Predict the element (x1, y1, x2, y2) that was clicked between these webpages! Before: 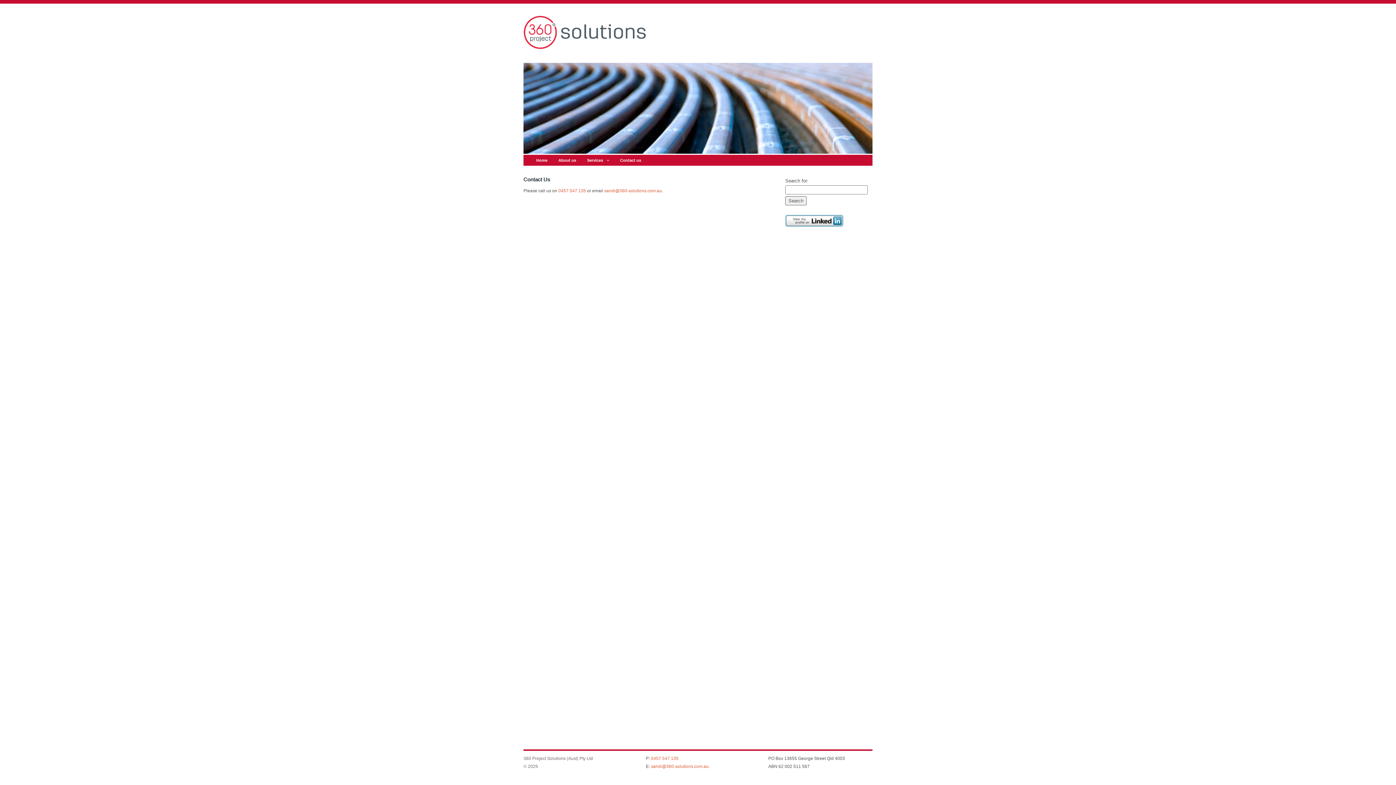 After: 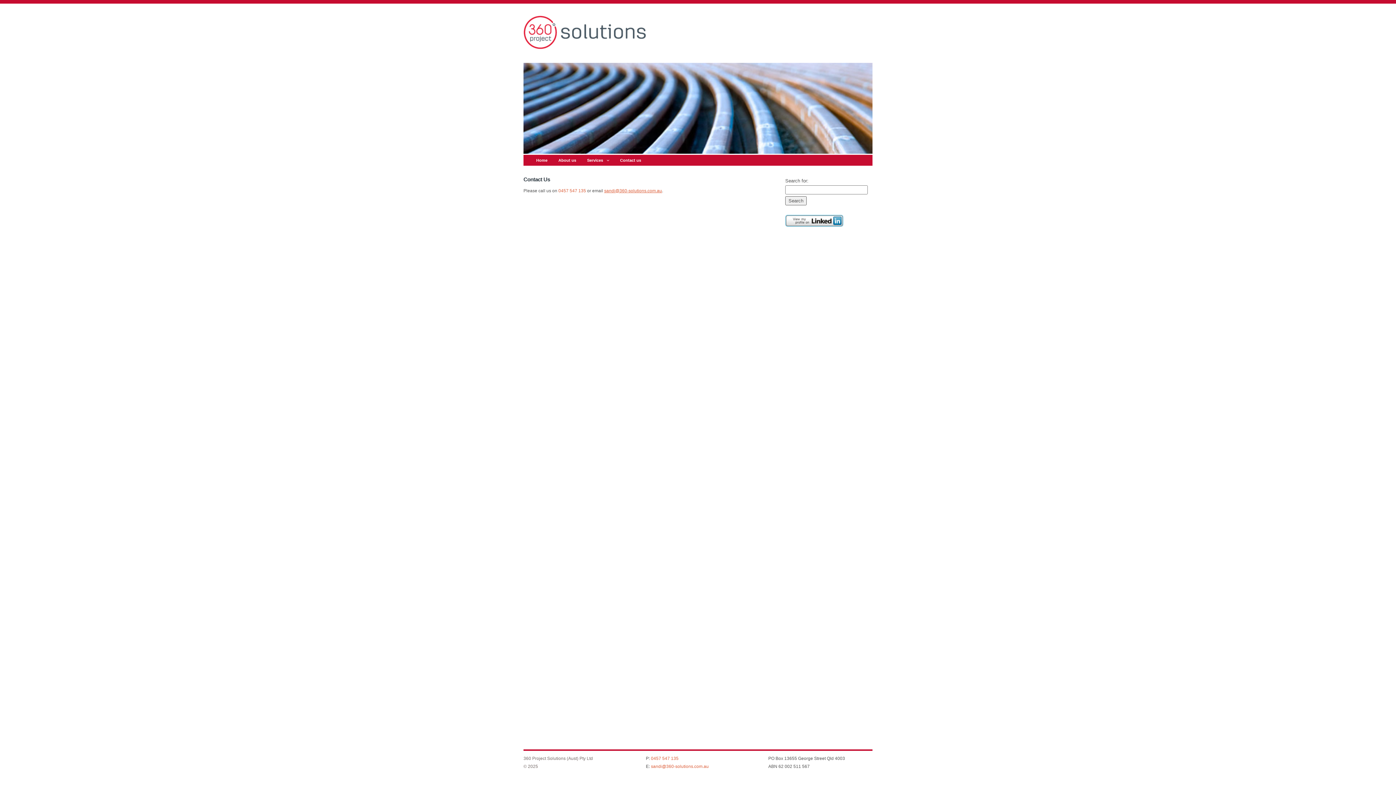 Action: label: sandi@360-solutions.com.au bbox: (604, 188, 662, 193)